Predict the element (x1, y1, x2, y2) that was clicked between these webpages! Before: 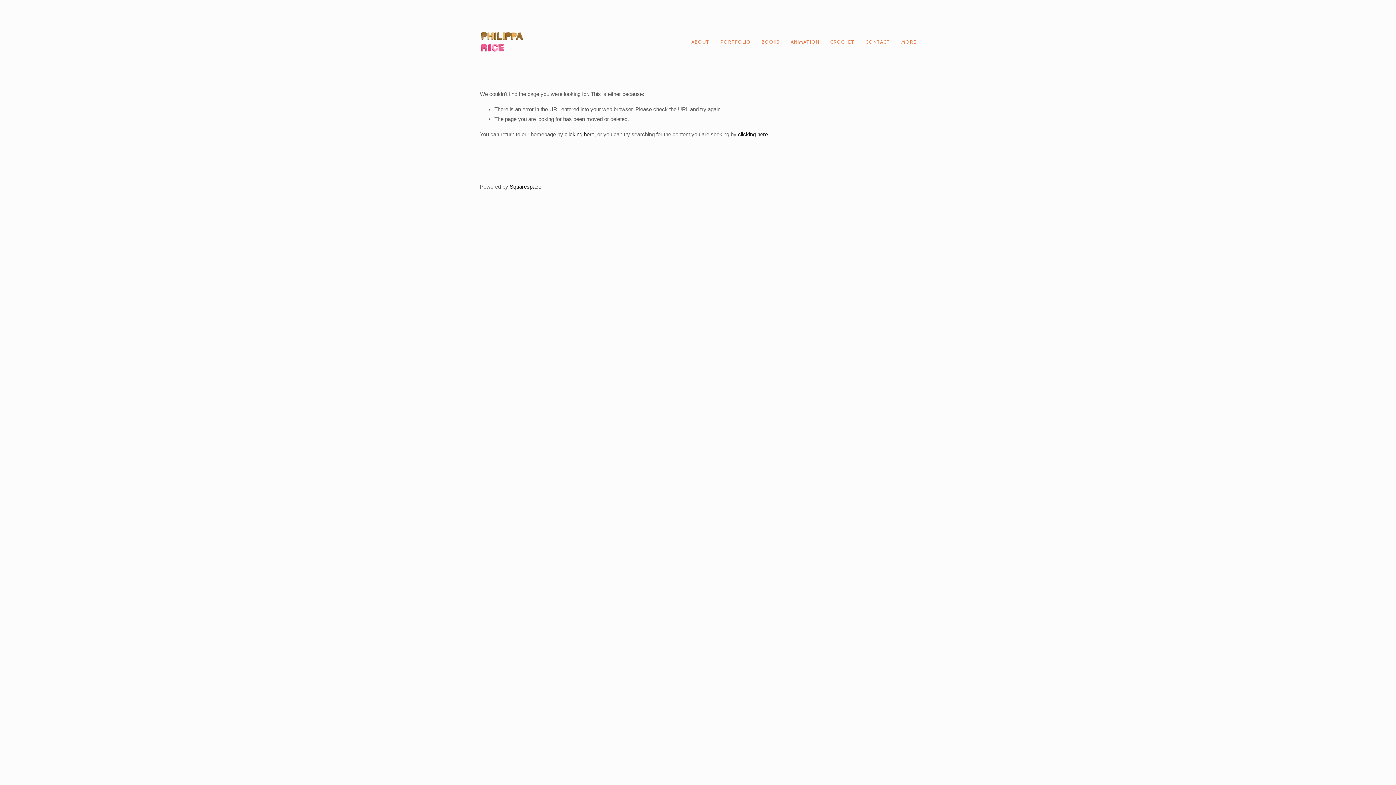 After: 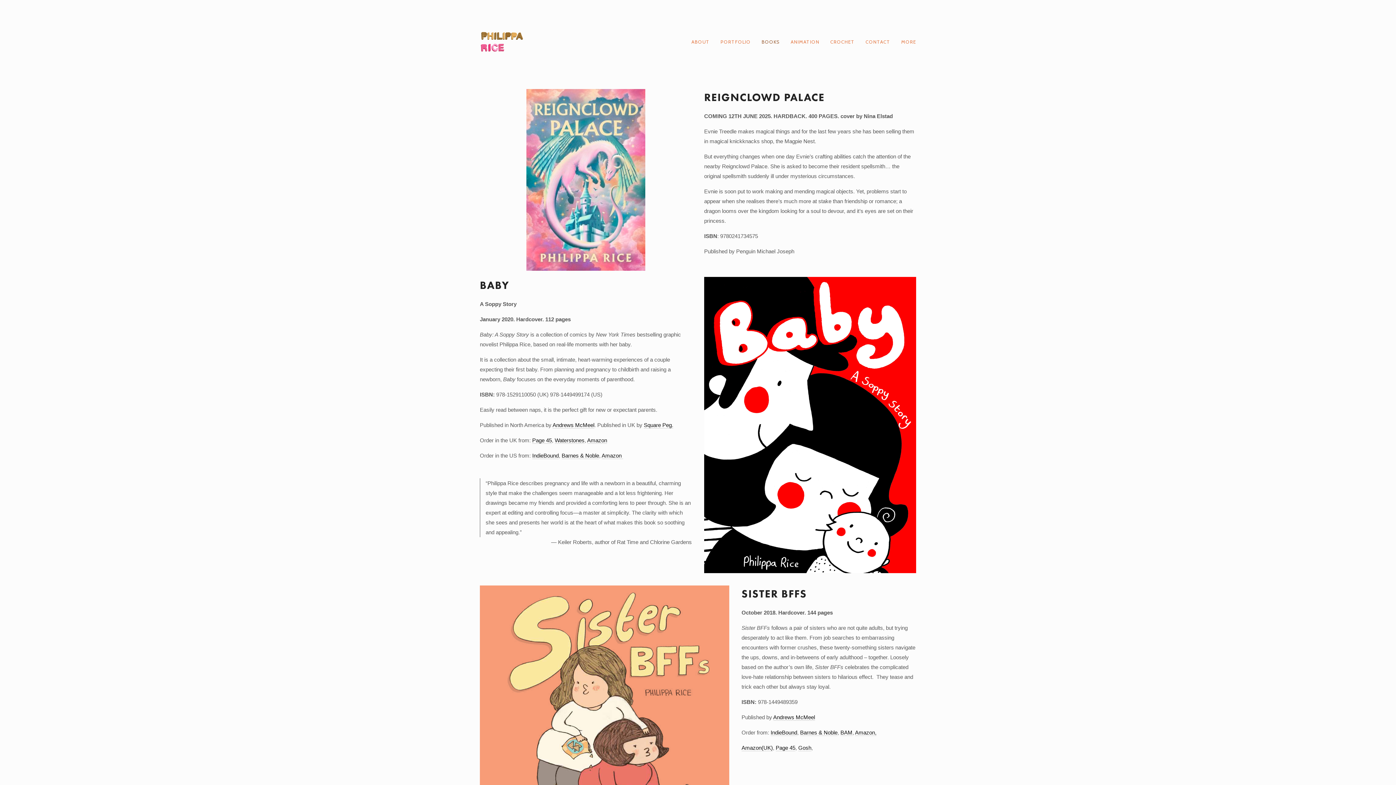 Action: bbox: (761, 30, 780, 52) label: BOOKS